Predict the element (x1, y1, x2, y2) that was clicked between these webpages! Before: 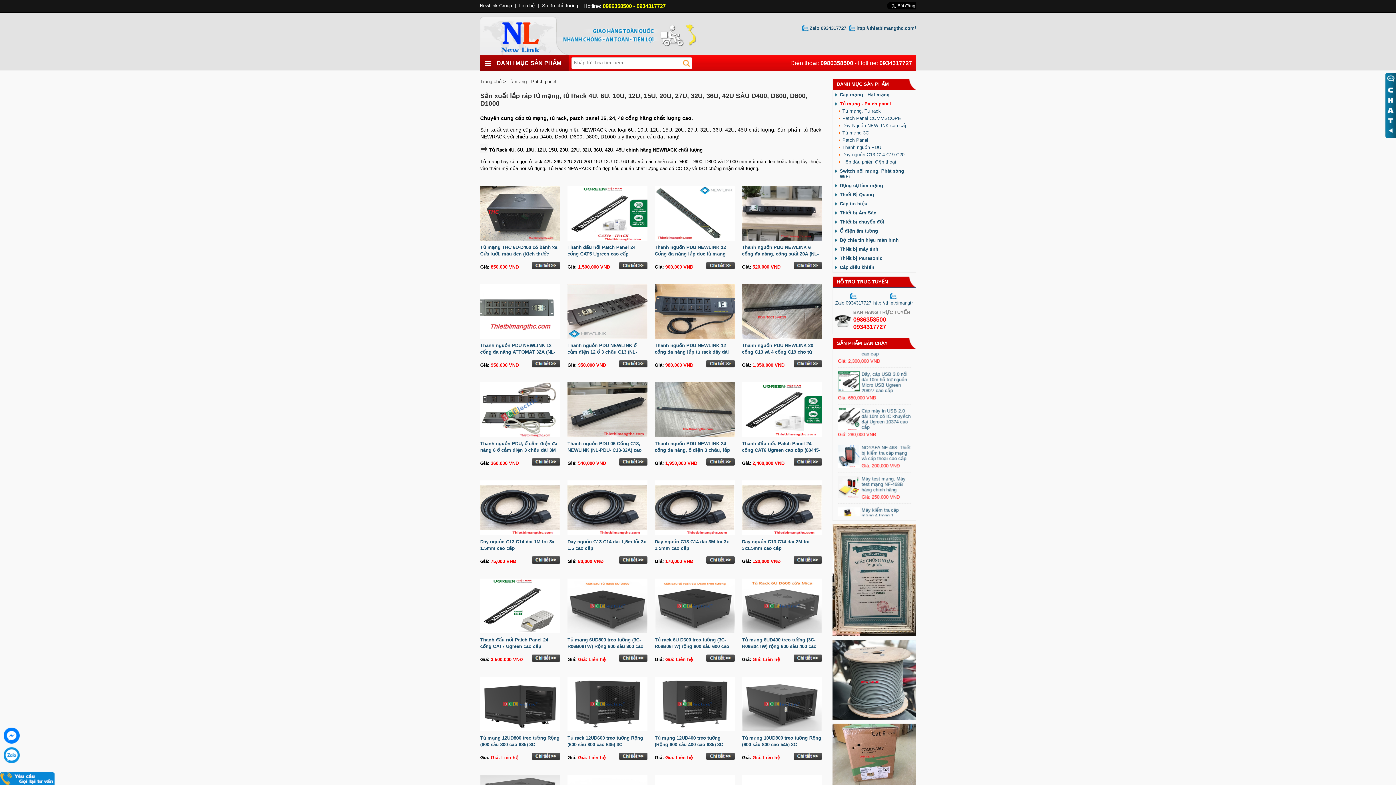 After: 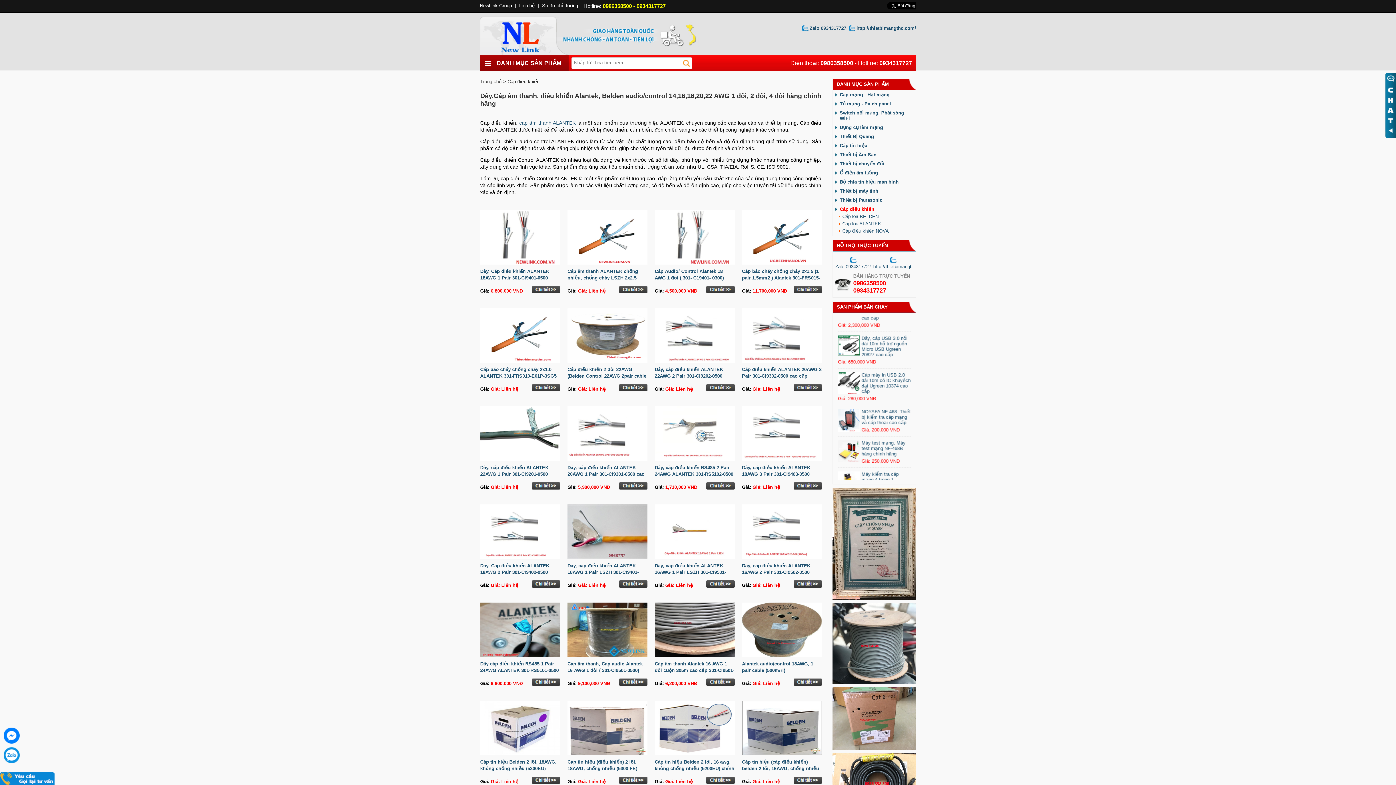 Action: bbox: (840, 264, 874, 270) label: Cáp điều khiển